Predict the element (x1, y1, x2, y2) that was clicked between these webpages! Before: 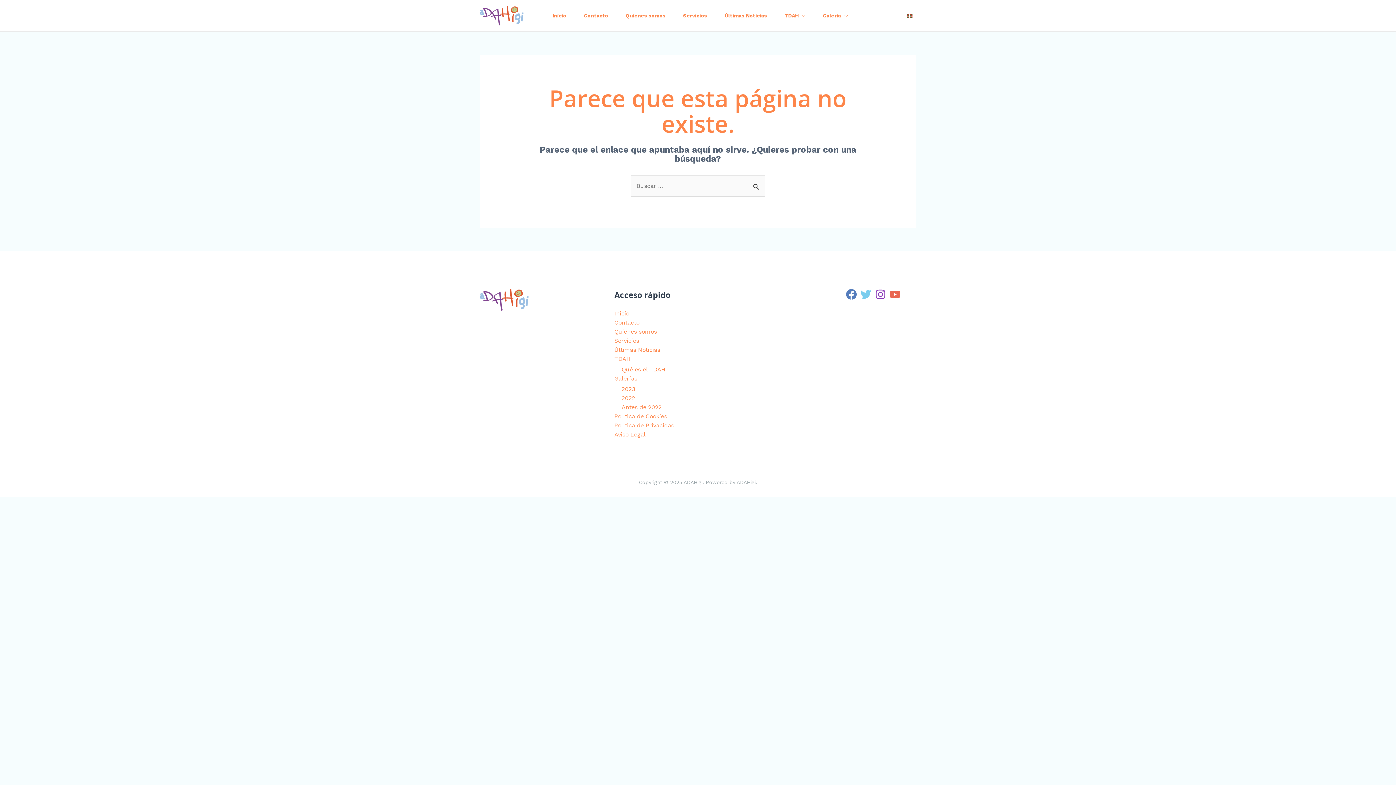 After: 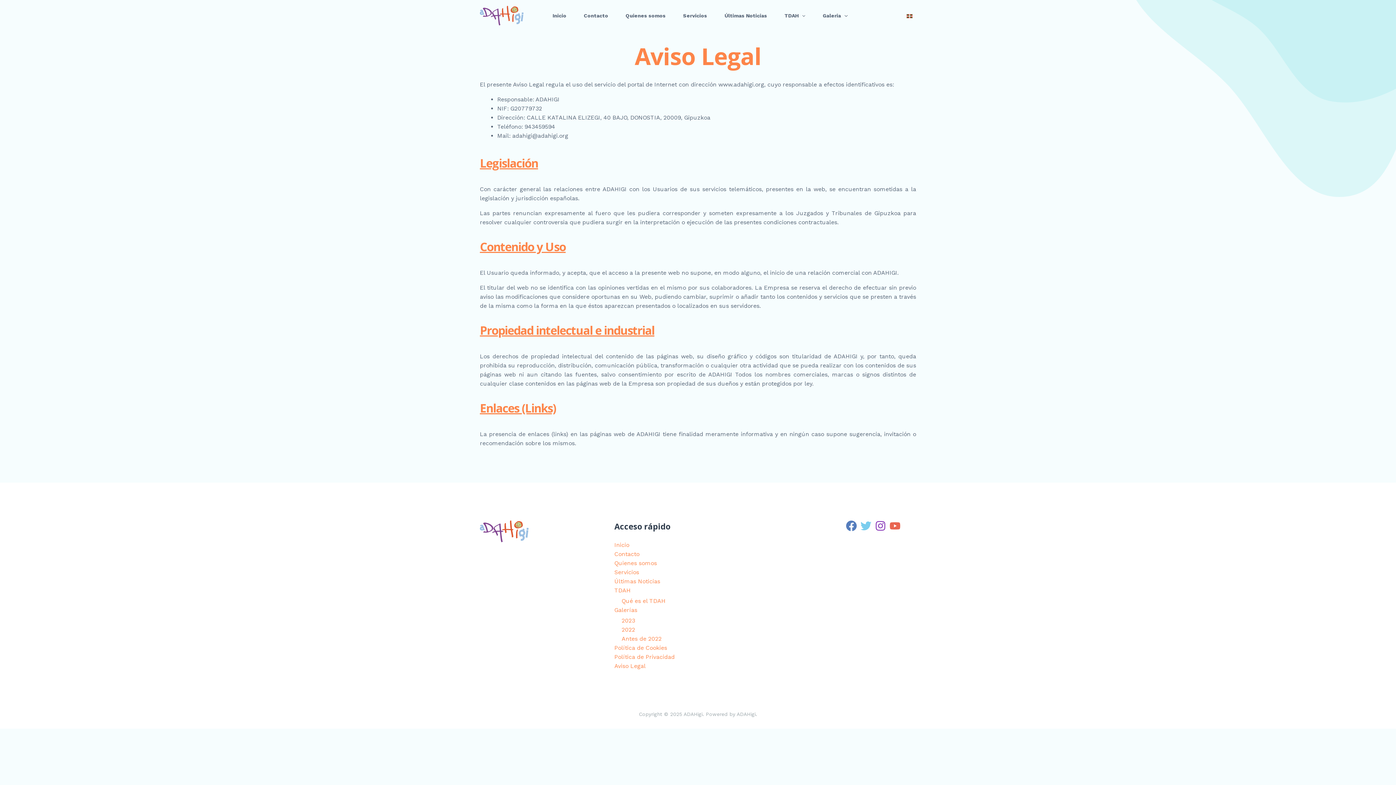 Action: bbox: (614, 431, 645, 438) label: Aviso Legal